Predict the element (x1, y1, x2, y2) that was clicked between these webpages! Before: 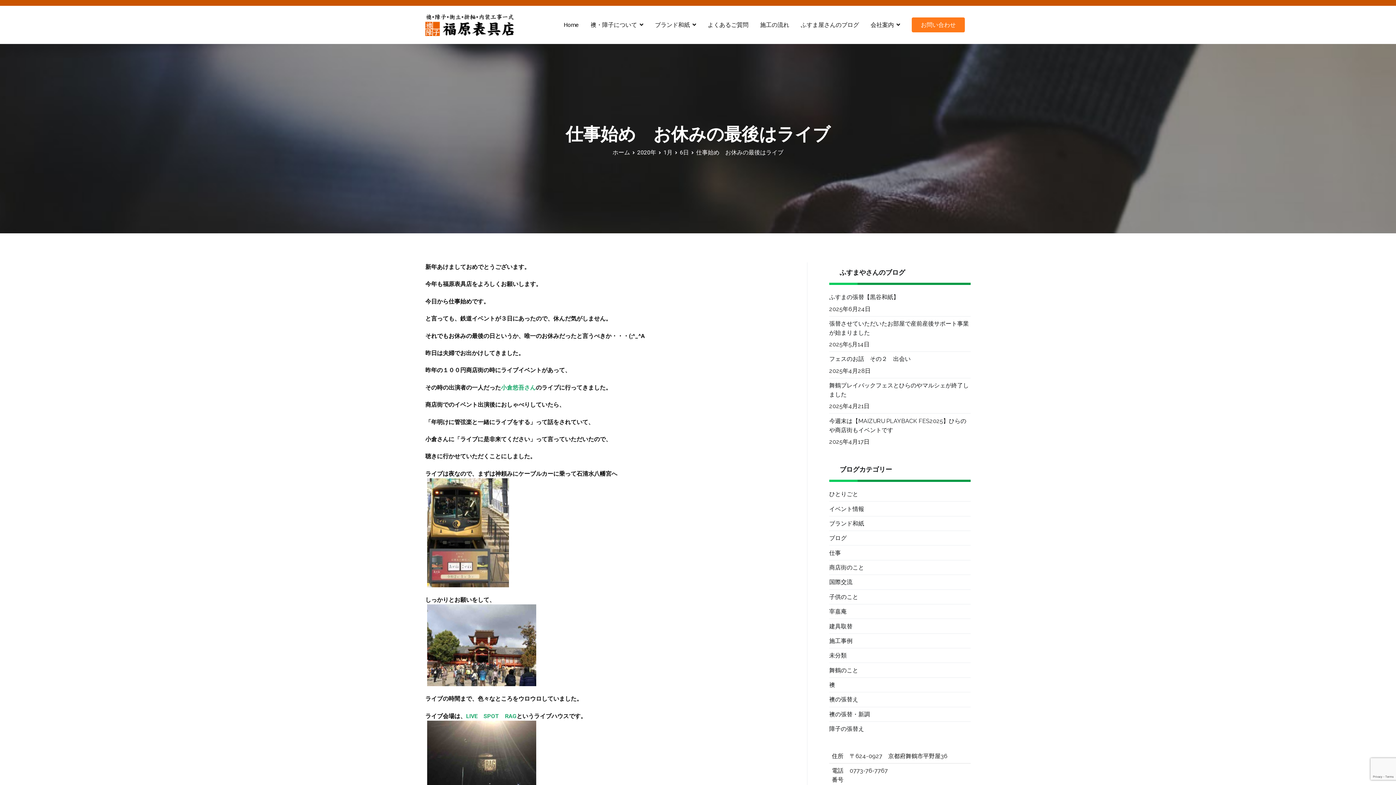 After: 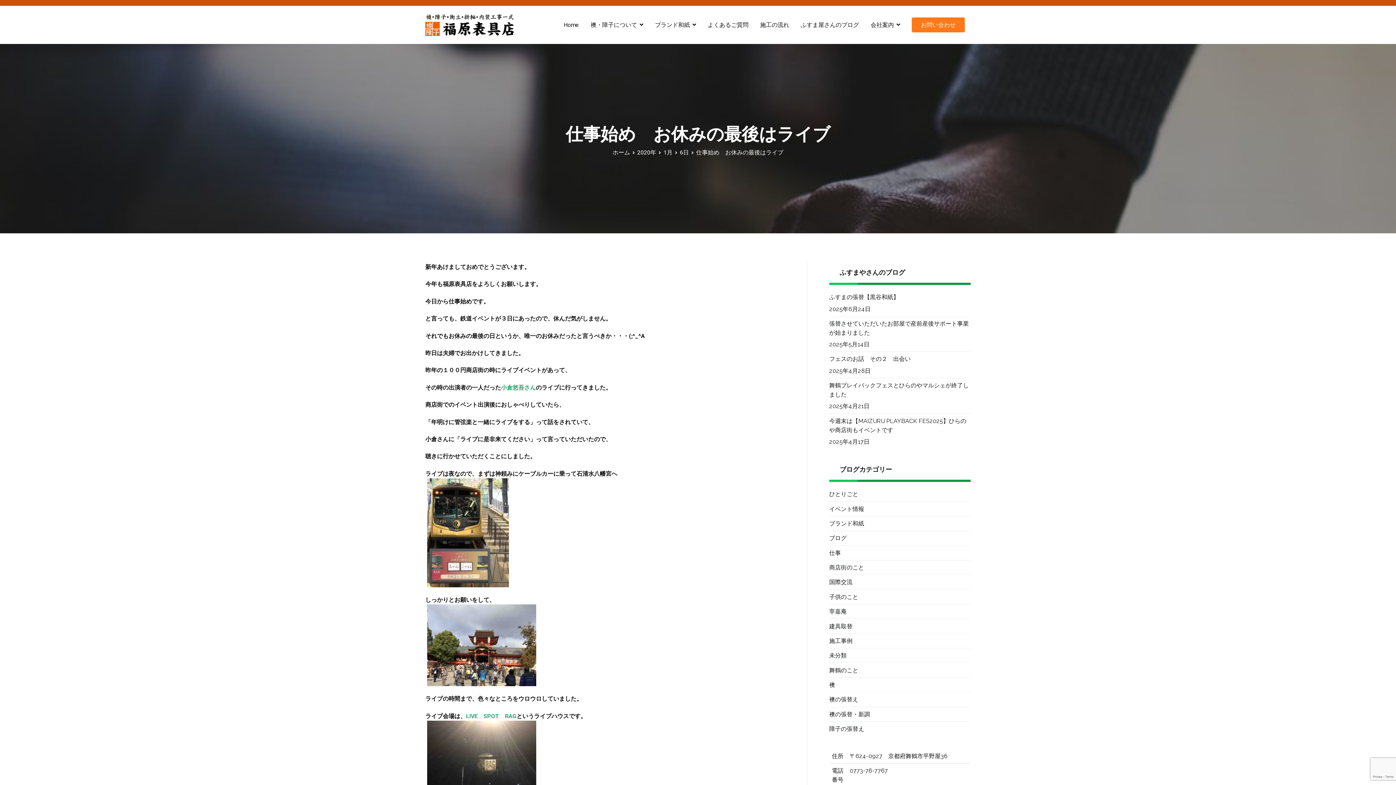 Action: bbox: (425, 641, 538, 648)